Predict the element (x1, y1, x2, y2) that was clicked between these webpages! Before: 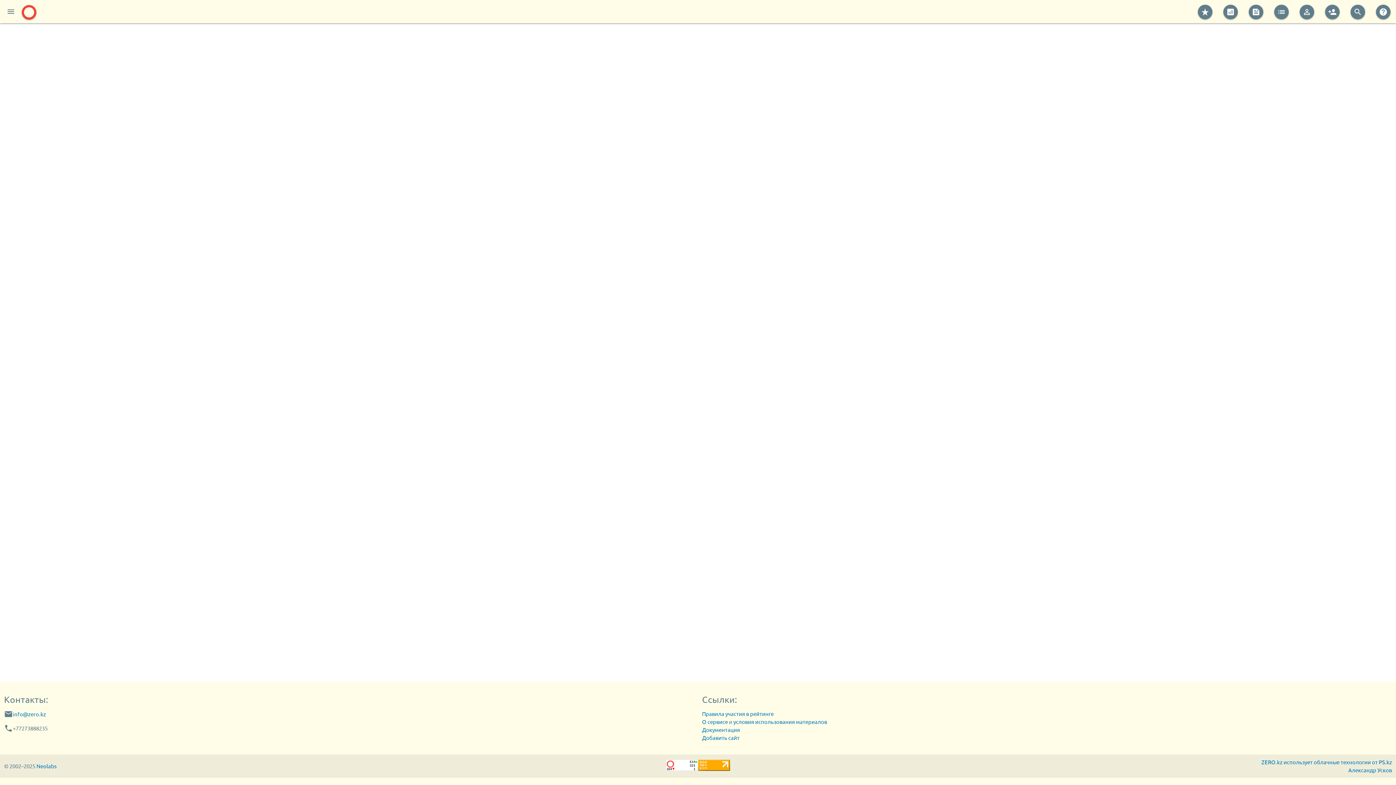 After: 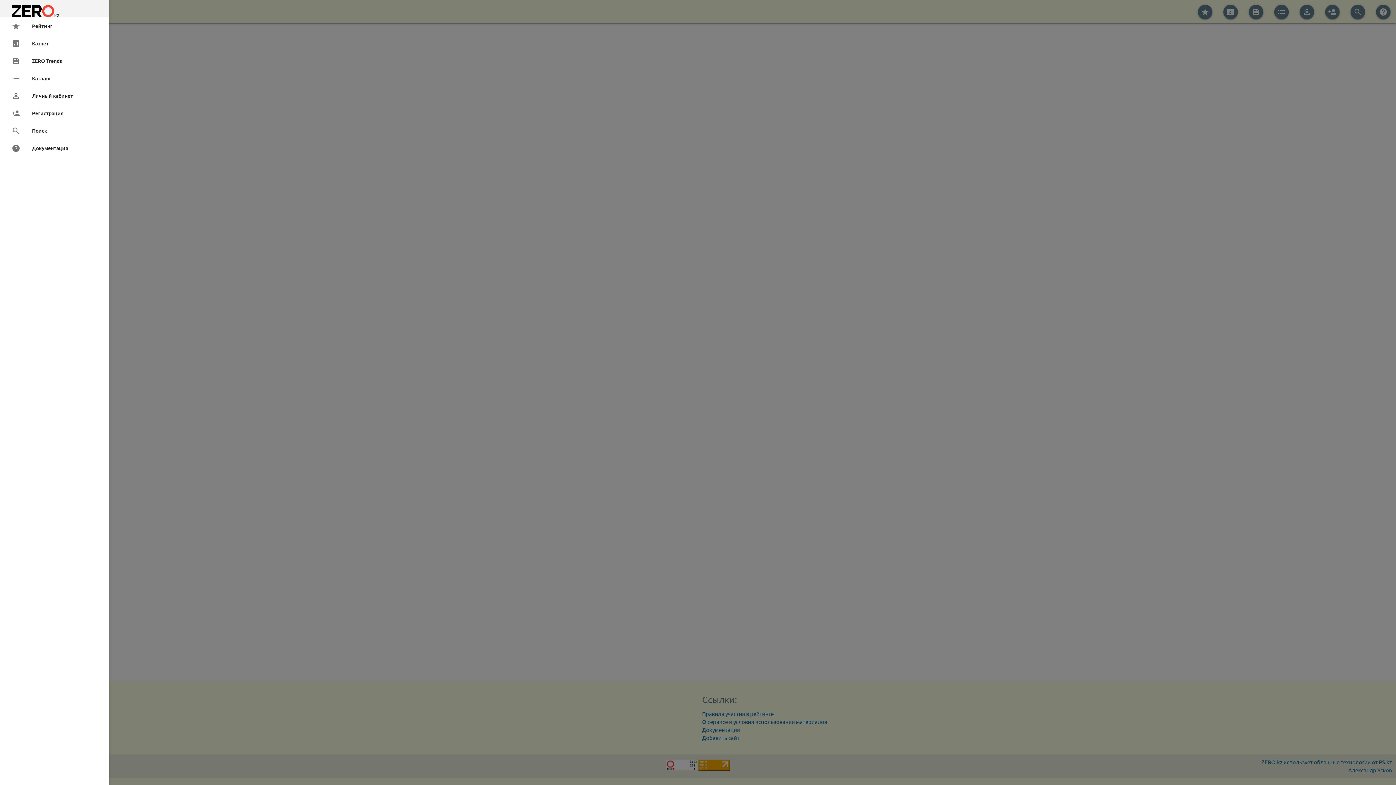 Action: bbox: (6, 0, 15, 23) label: menu